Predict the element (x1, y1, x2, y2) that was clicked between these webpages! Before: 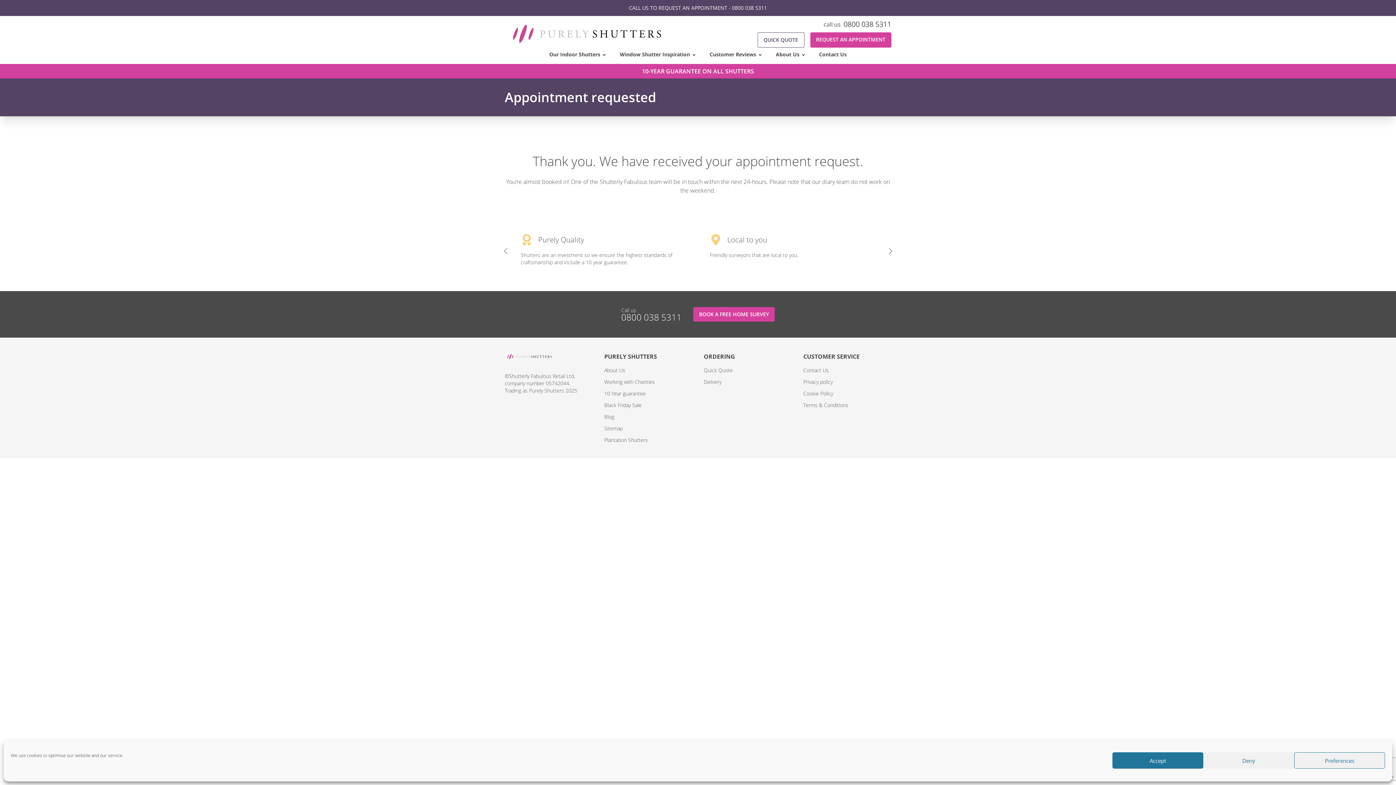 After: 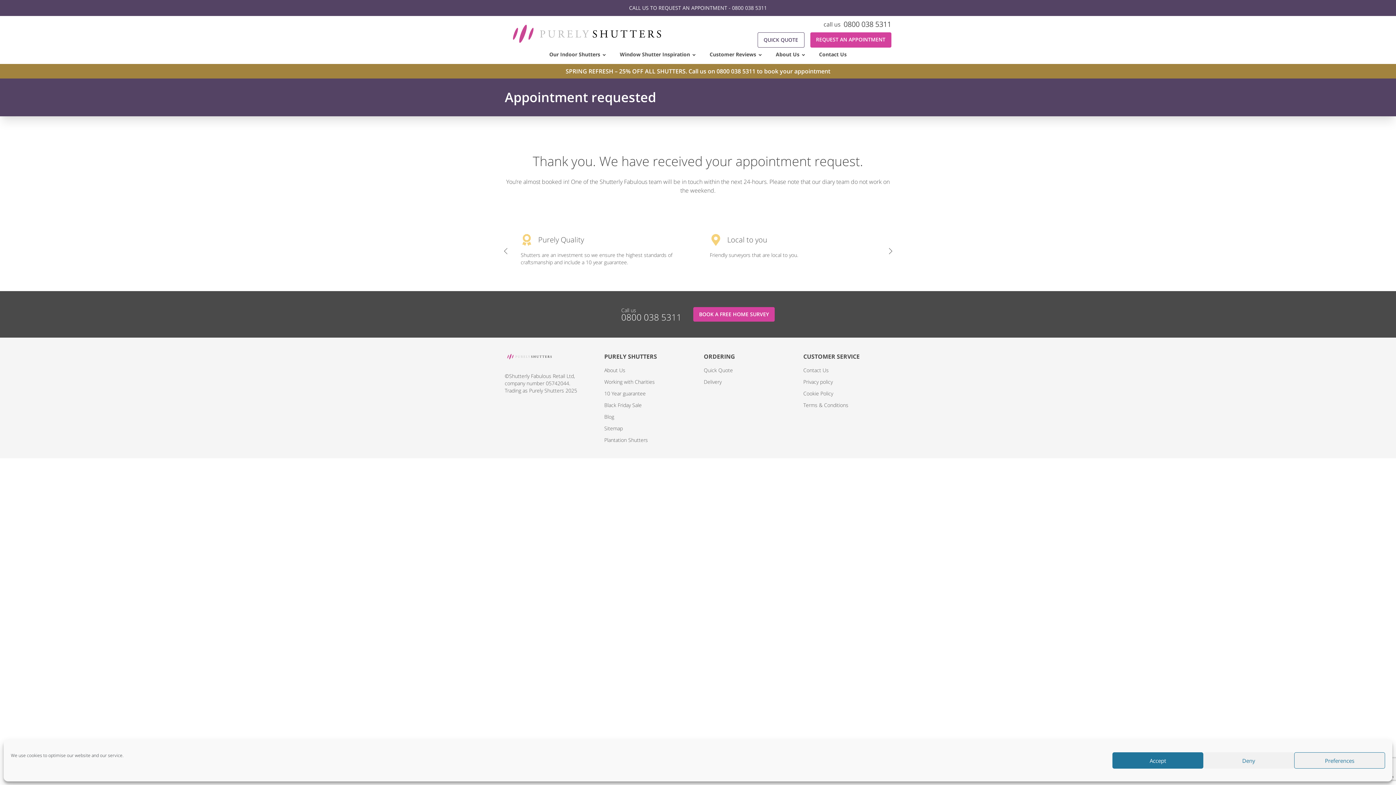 Action: label: Previous bbox: (504, 248, 510, 254)